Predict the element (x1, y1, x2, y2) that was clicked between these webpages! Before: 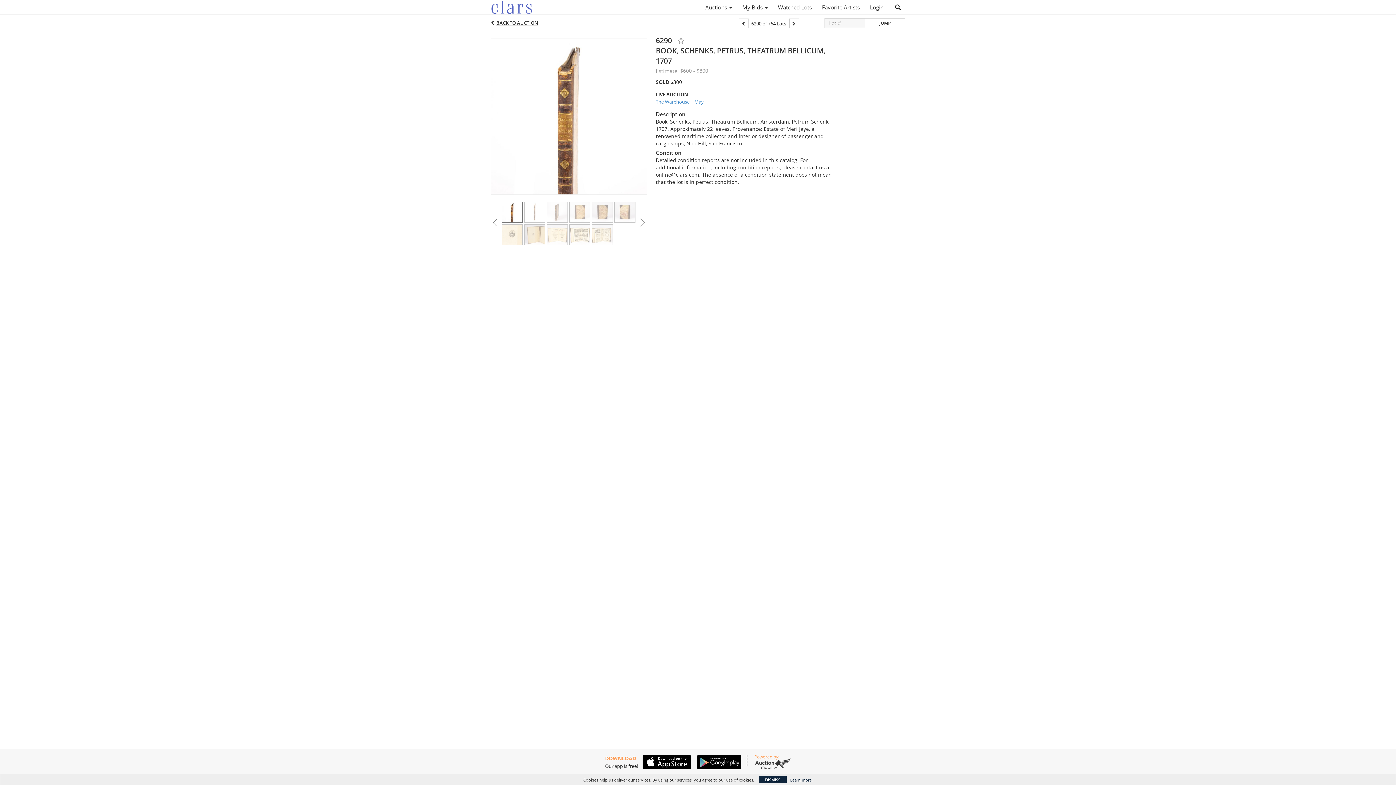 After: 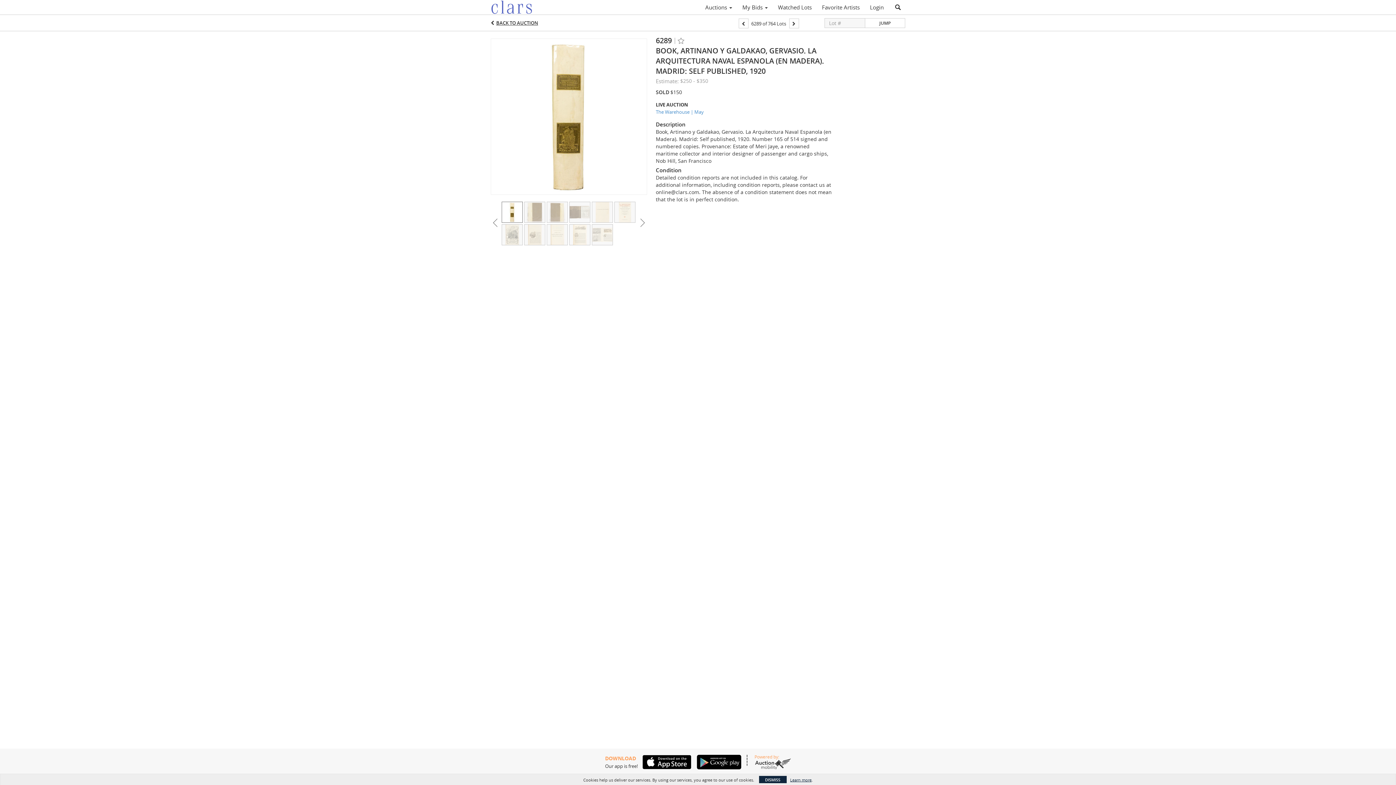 Action: bbox: (738, 18, 748, 28)